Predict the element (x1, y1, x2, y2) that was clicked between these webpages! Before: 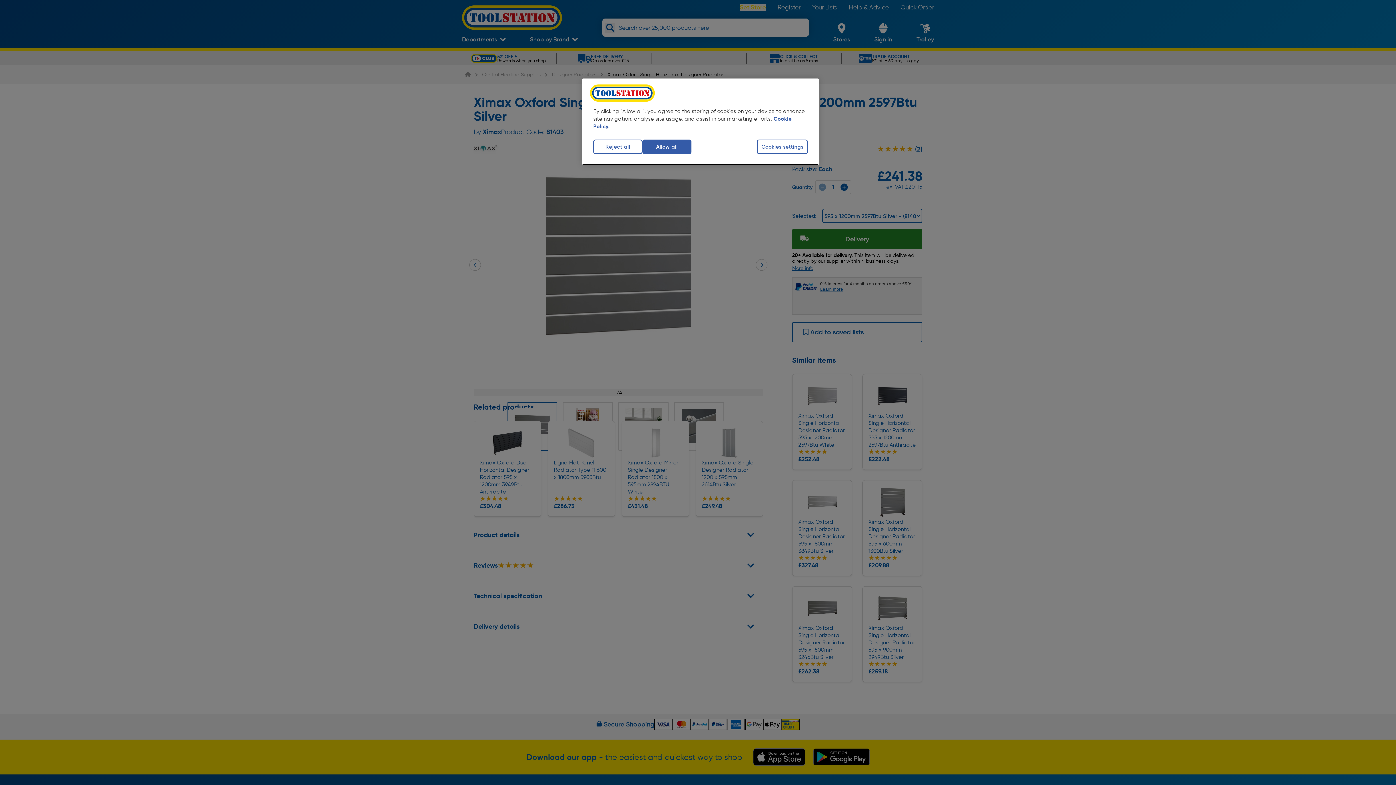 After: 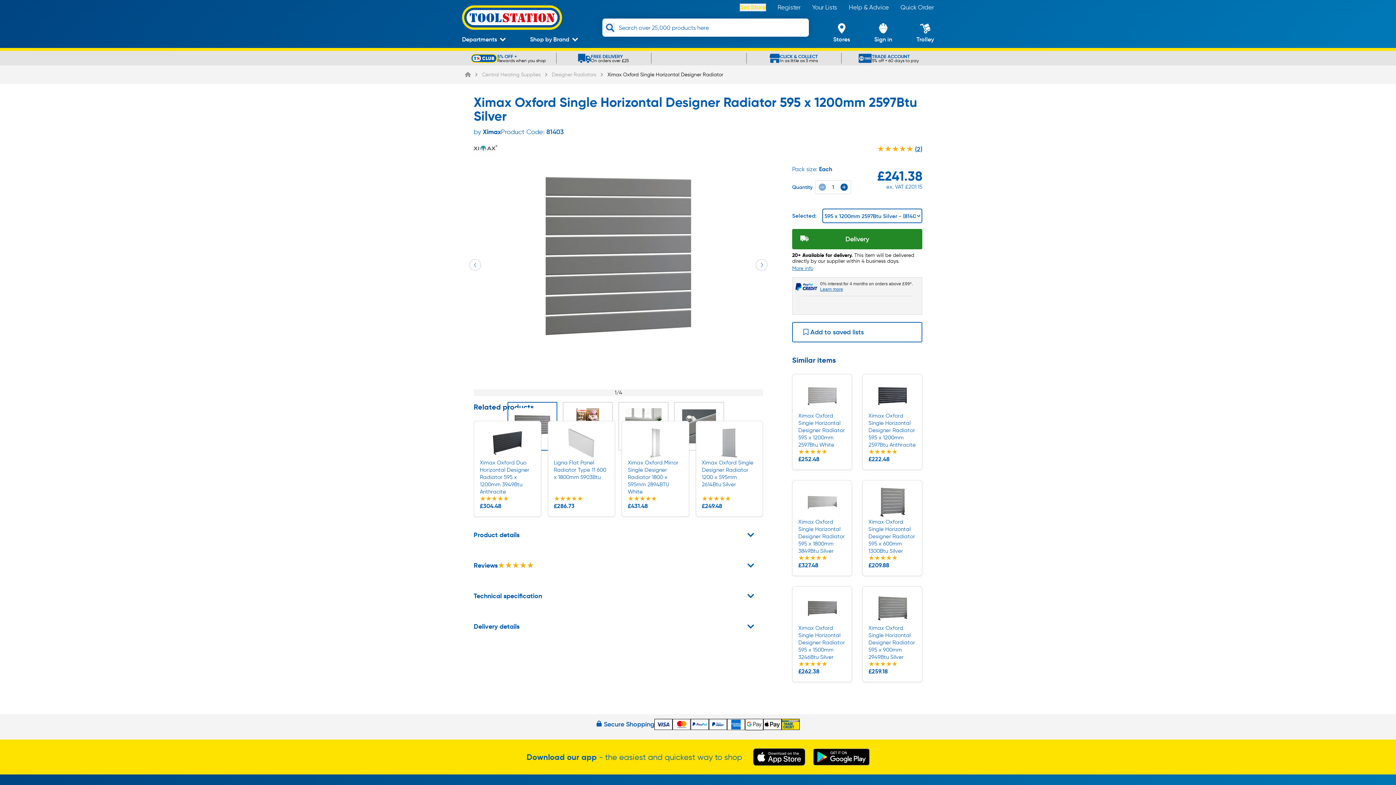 Action: bbox: (593, 139, 642, 154) label: Reject all